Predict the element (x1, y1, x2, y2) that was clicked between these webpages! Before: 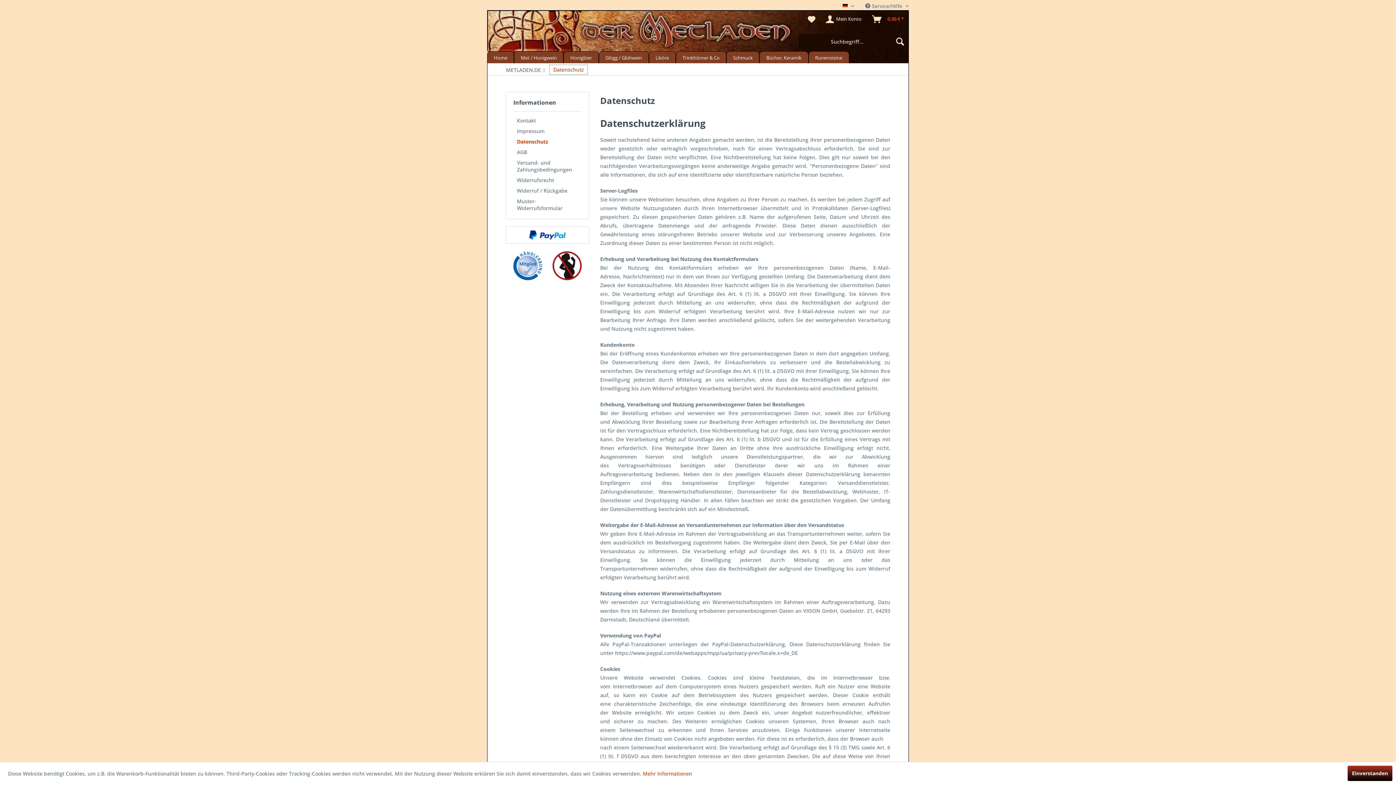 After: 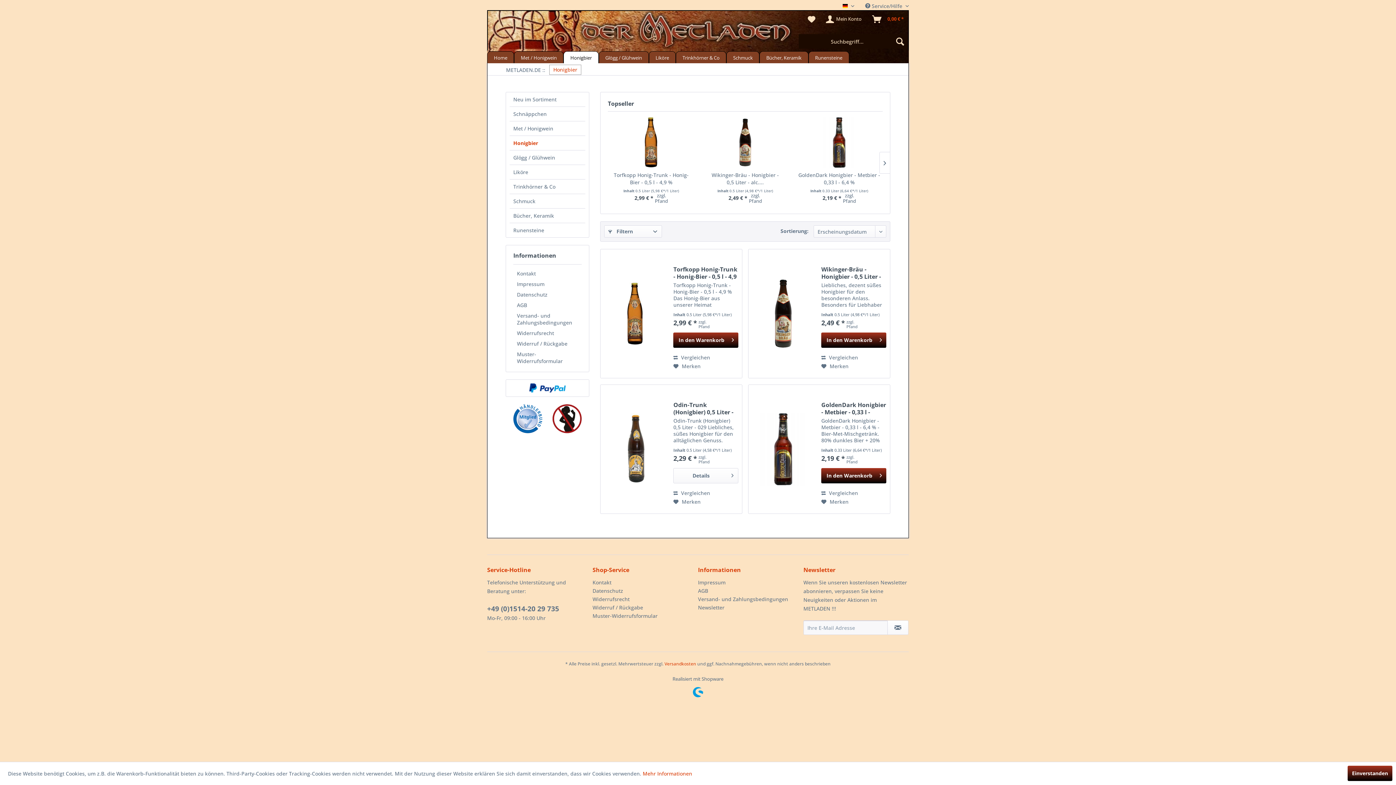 Action: bbox: (563, 51, 598, 63) label: Honigbier